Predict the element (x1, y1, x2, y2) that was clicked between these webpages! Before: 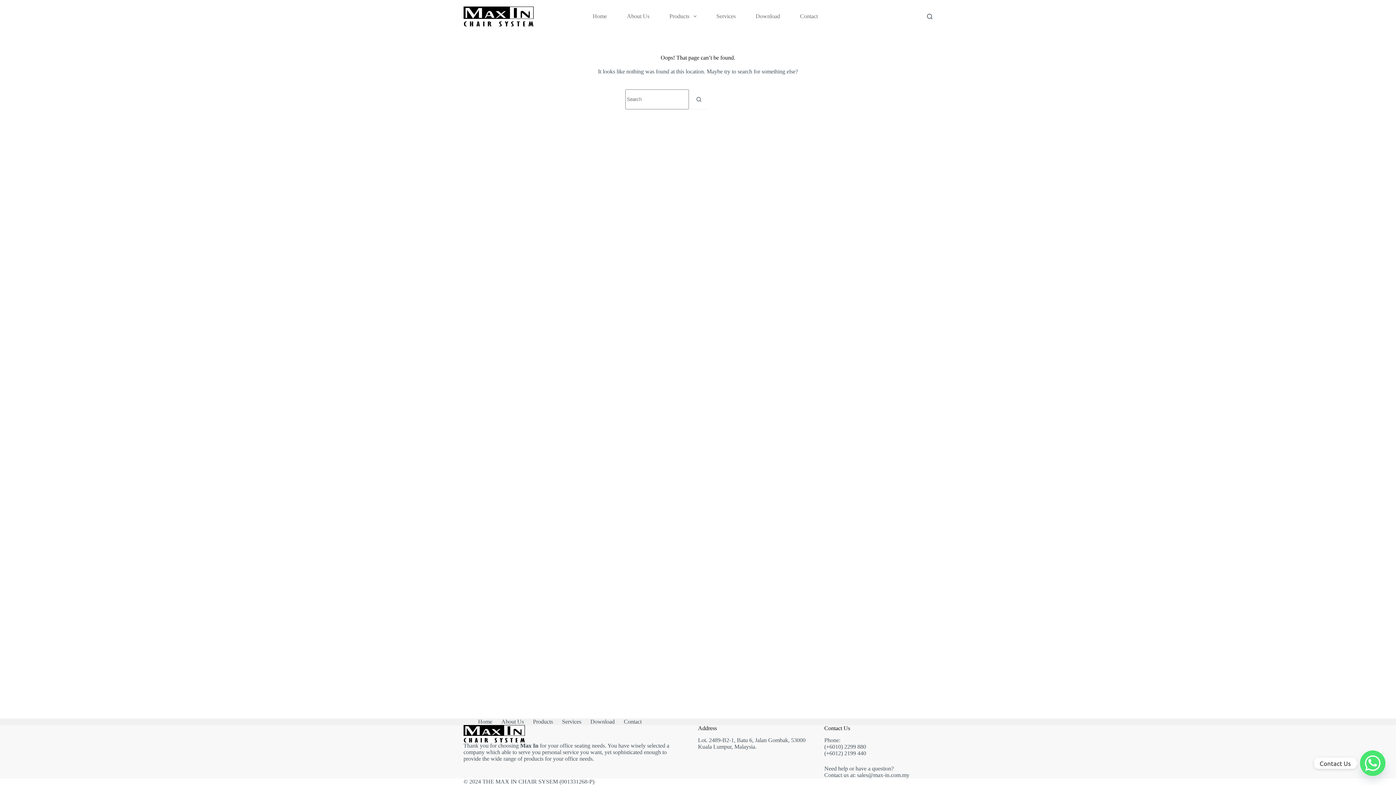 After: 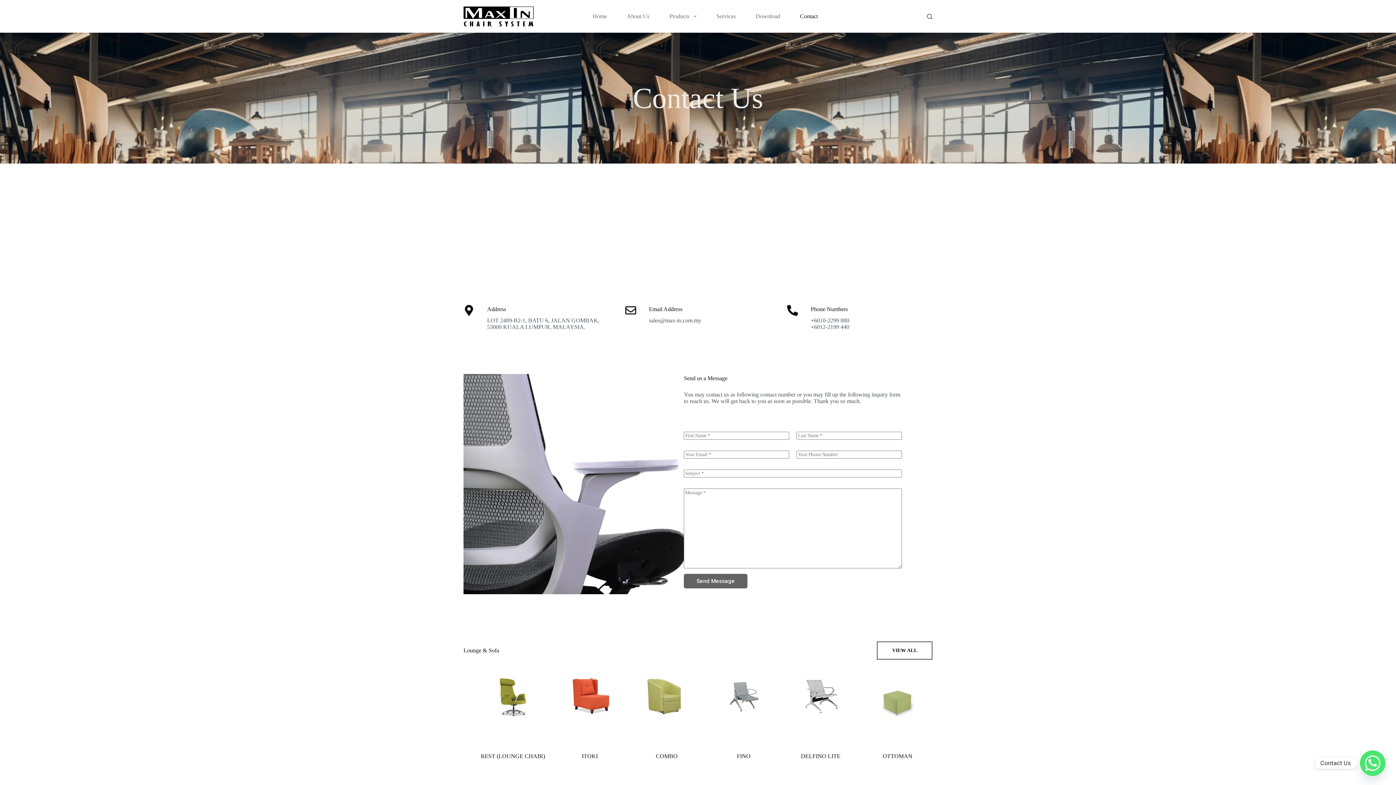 Action: label: Contact bbox: (790, 0, 828, 32)